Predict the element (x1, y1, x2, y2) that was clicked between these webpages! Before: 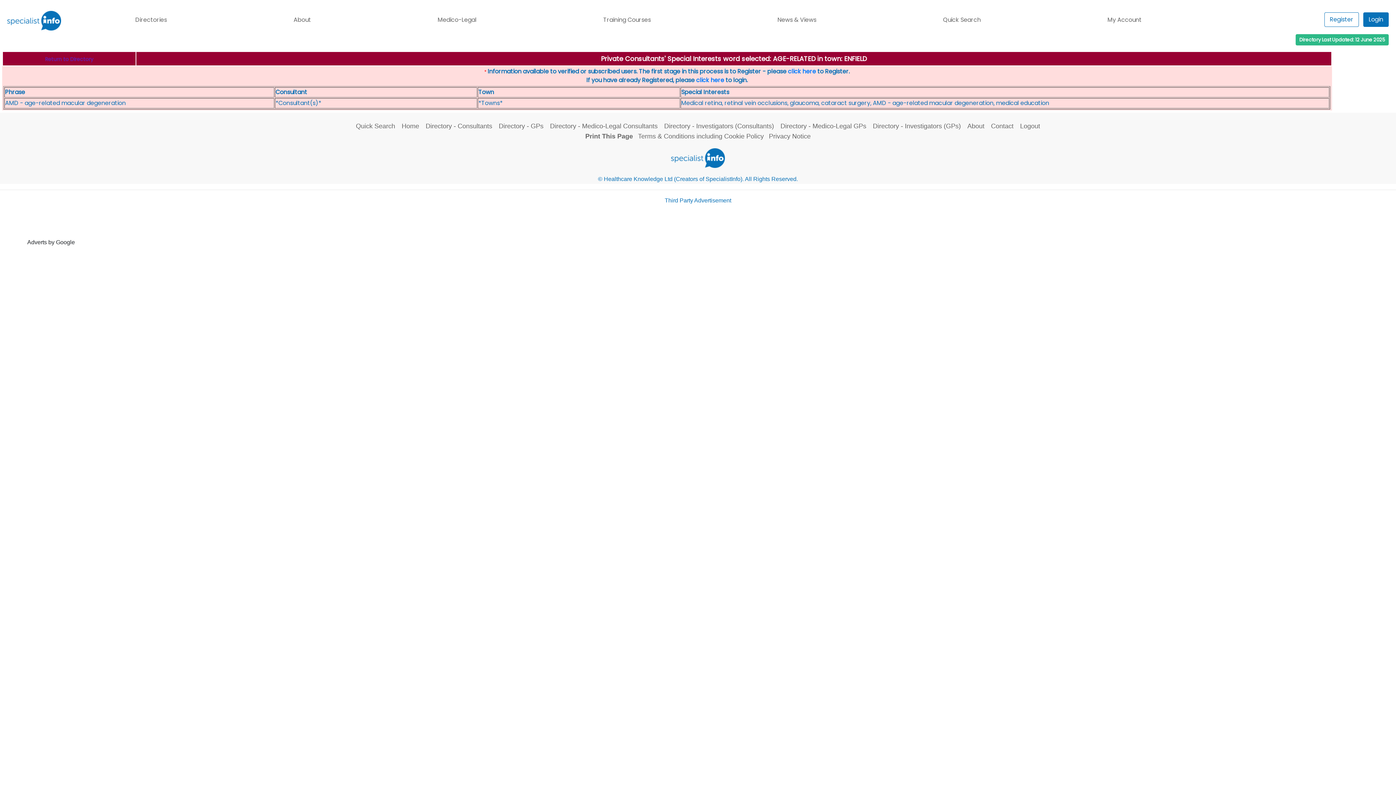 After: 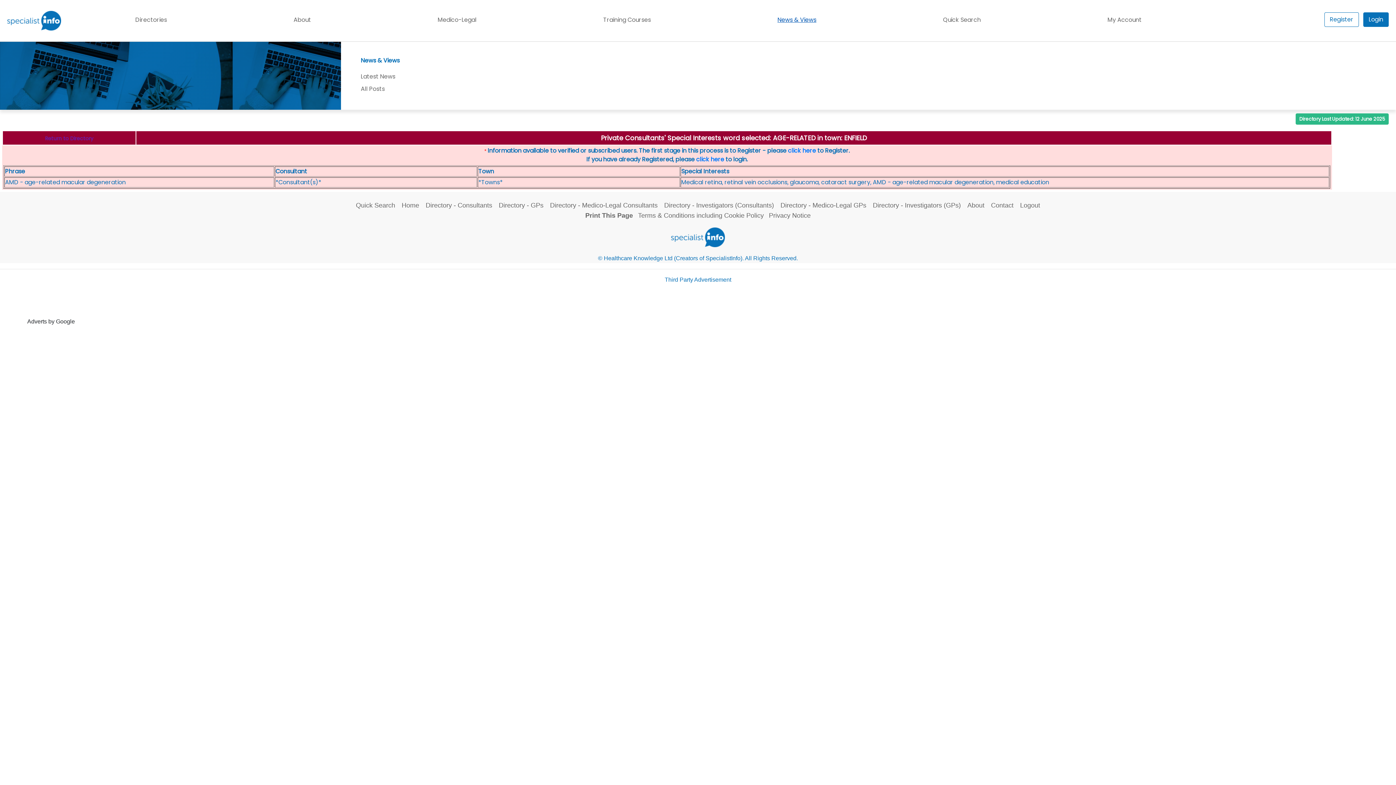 Action: label: News & Views bbox: (714, 13, 879, 26)